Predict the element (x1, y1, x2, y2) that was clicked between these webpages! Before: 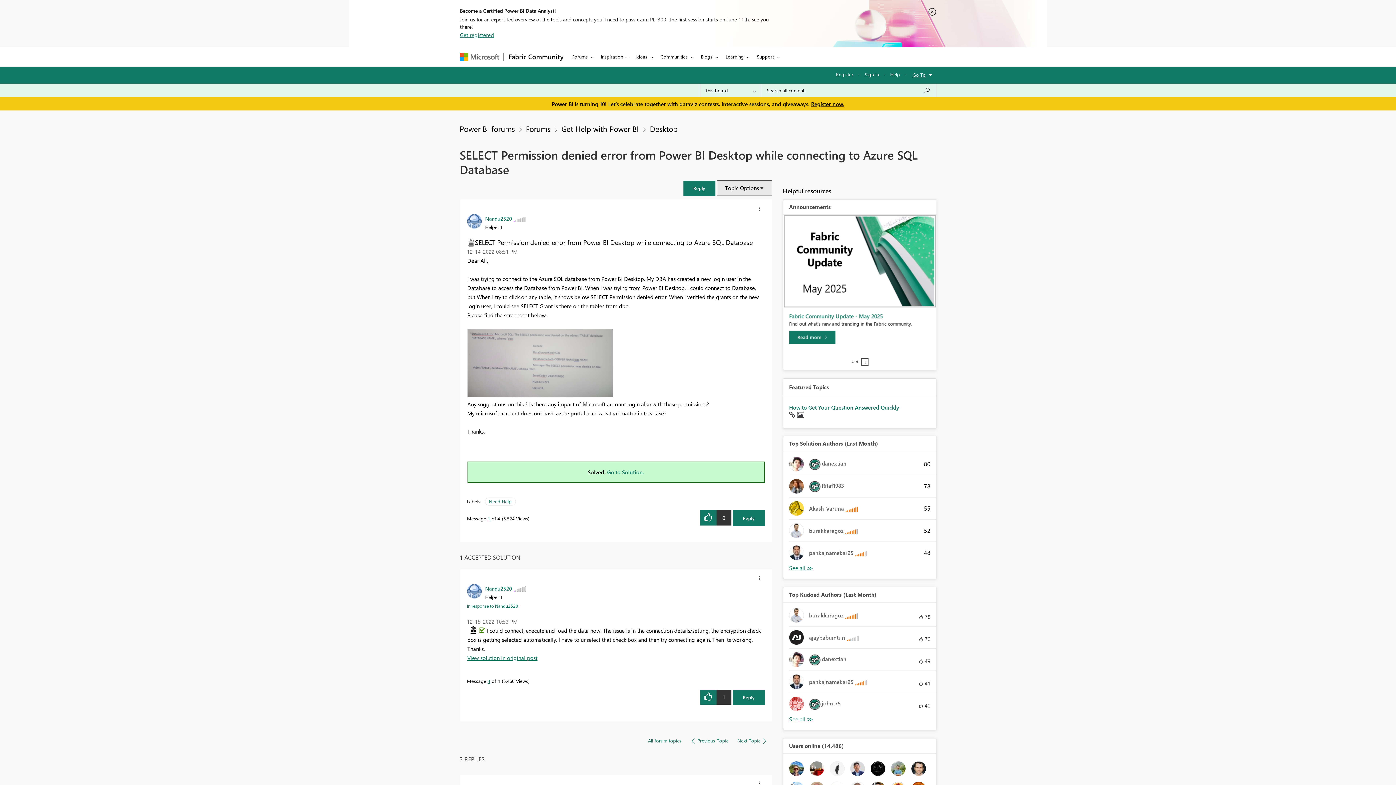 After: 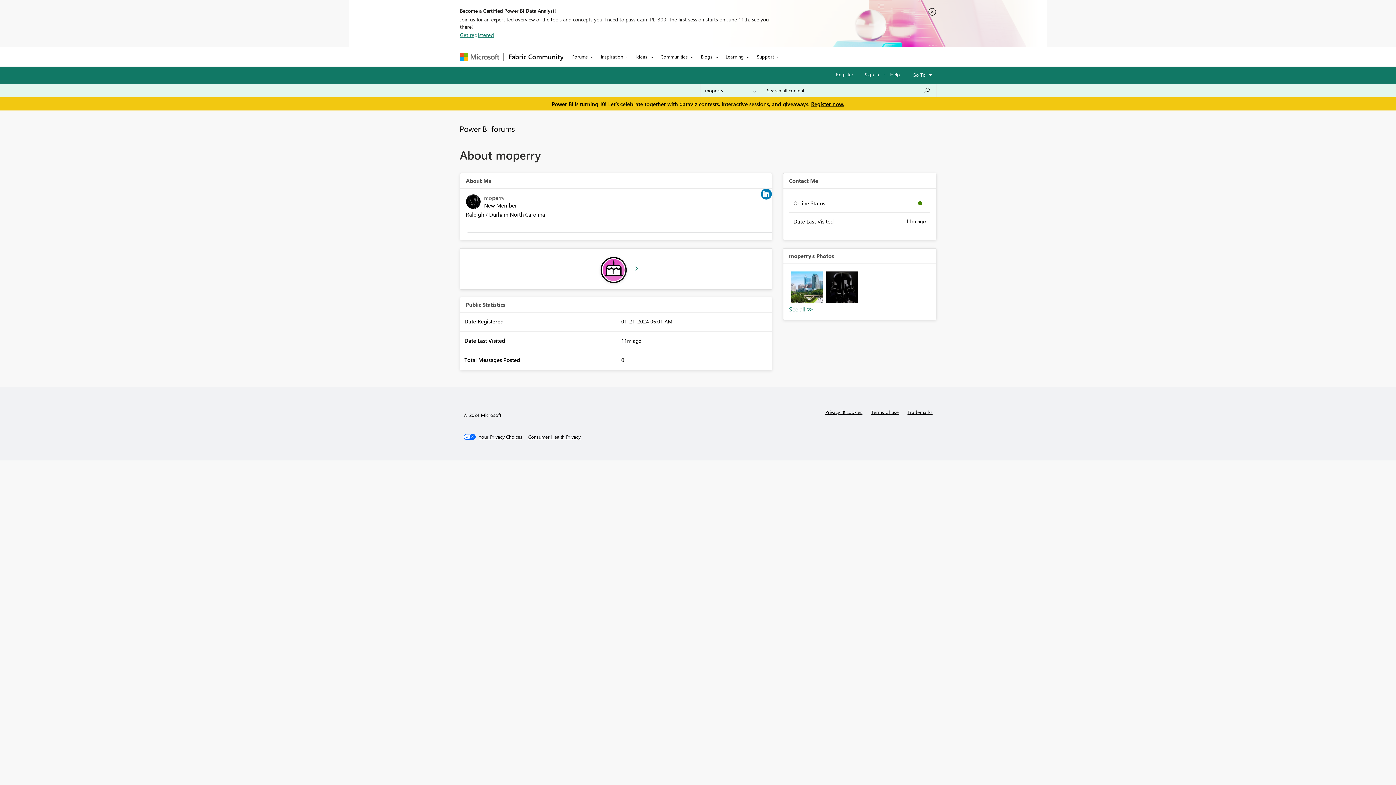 Action: bbox: (870, 764, 885, 772)